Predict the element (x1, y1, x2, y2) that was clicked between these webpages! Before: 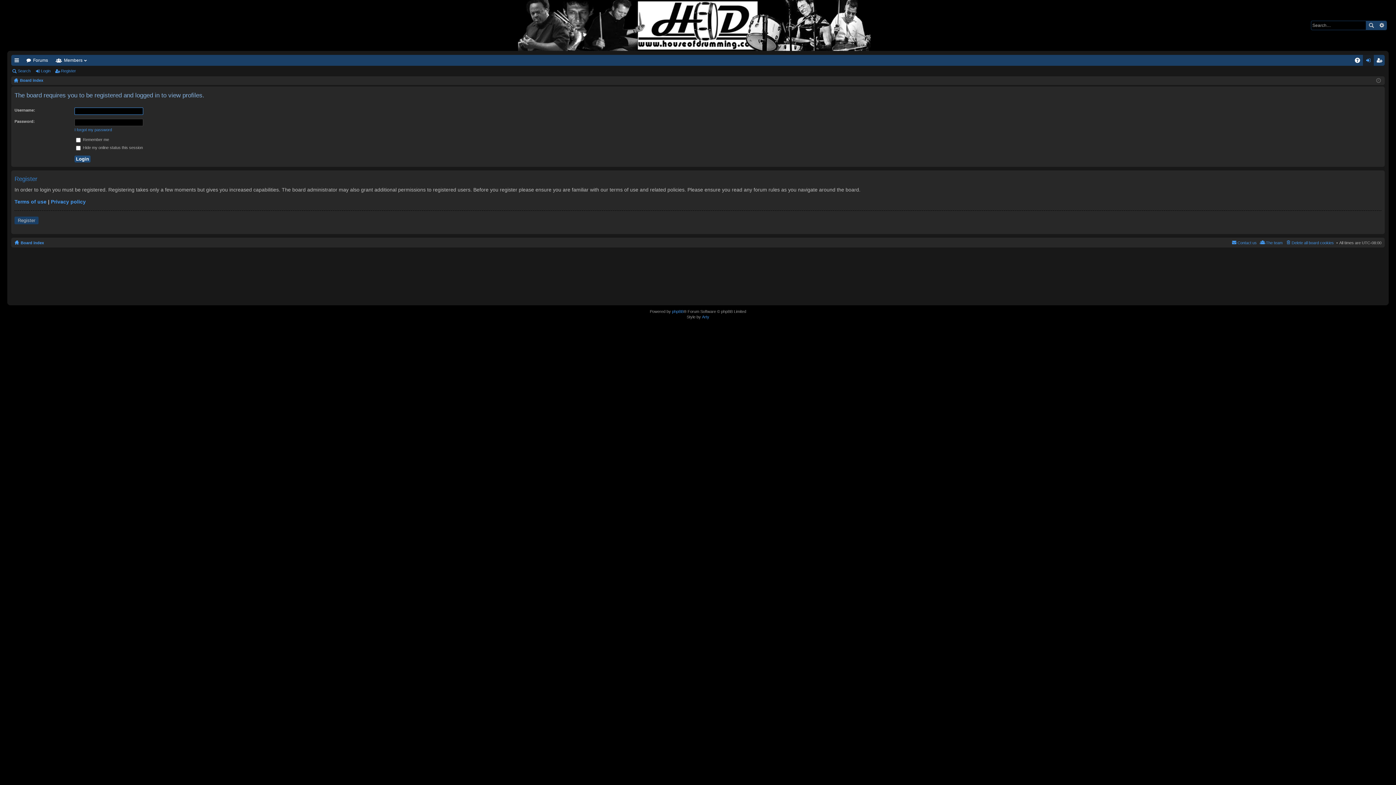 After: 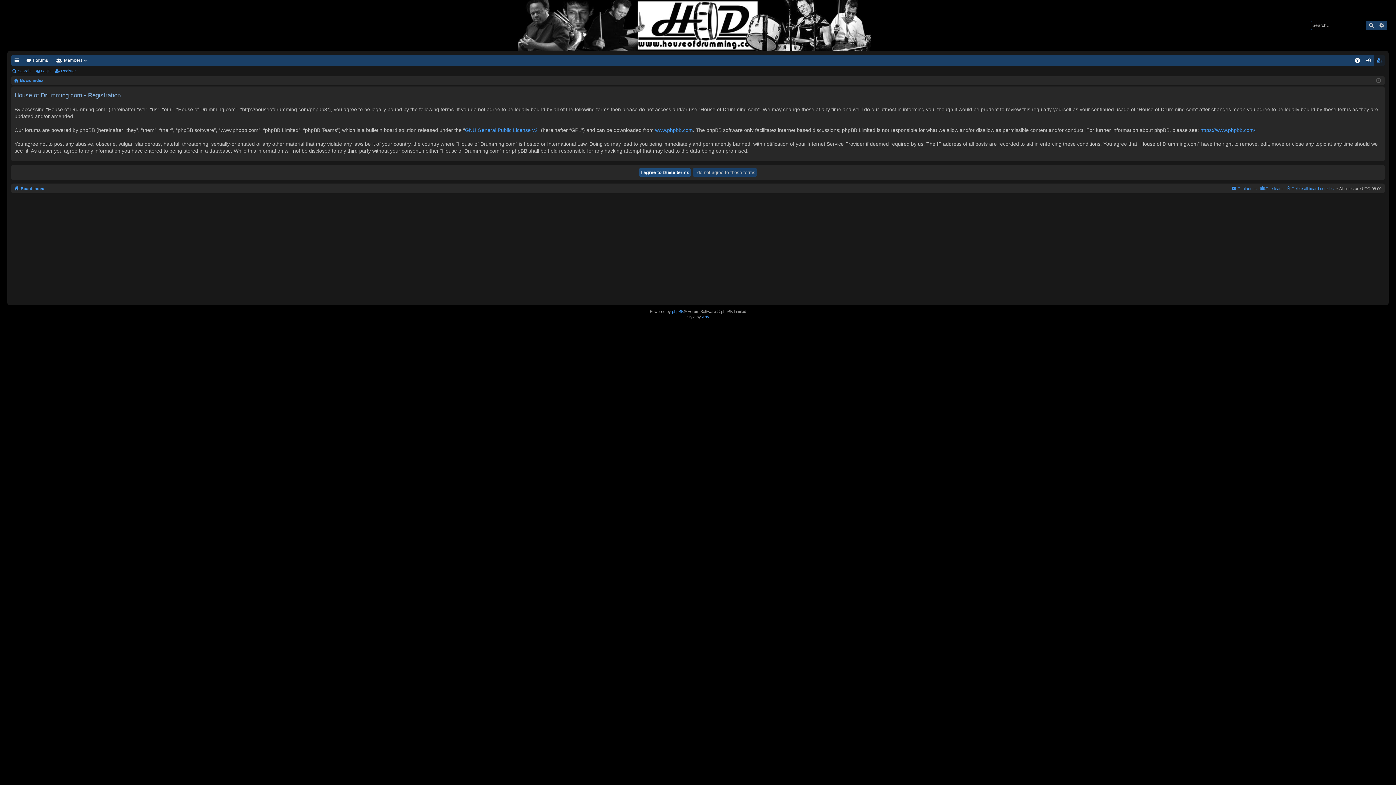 Action: label: Register bbox: (54, 66, 78, 76)